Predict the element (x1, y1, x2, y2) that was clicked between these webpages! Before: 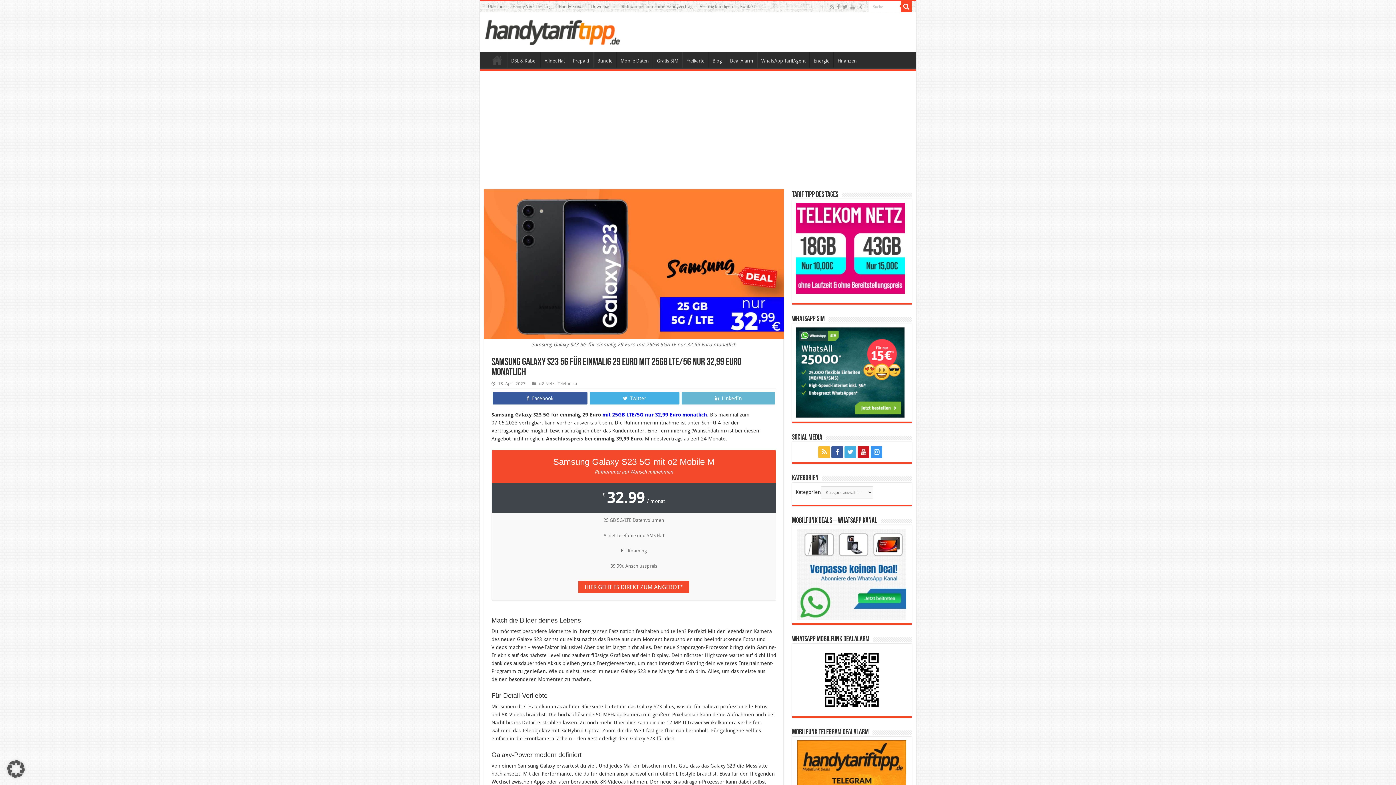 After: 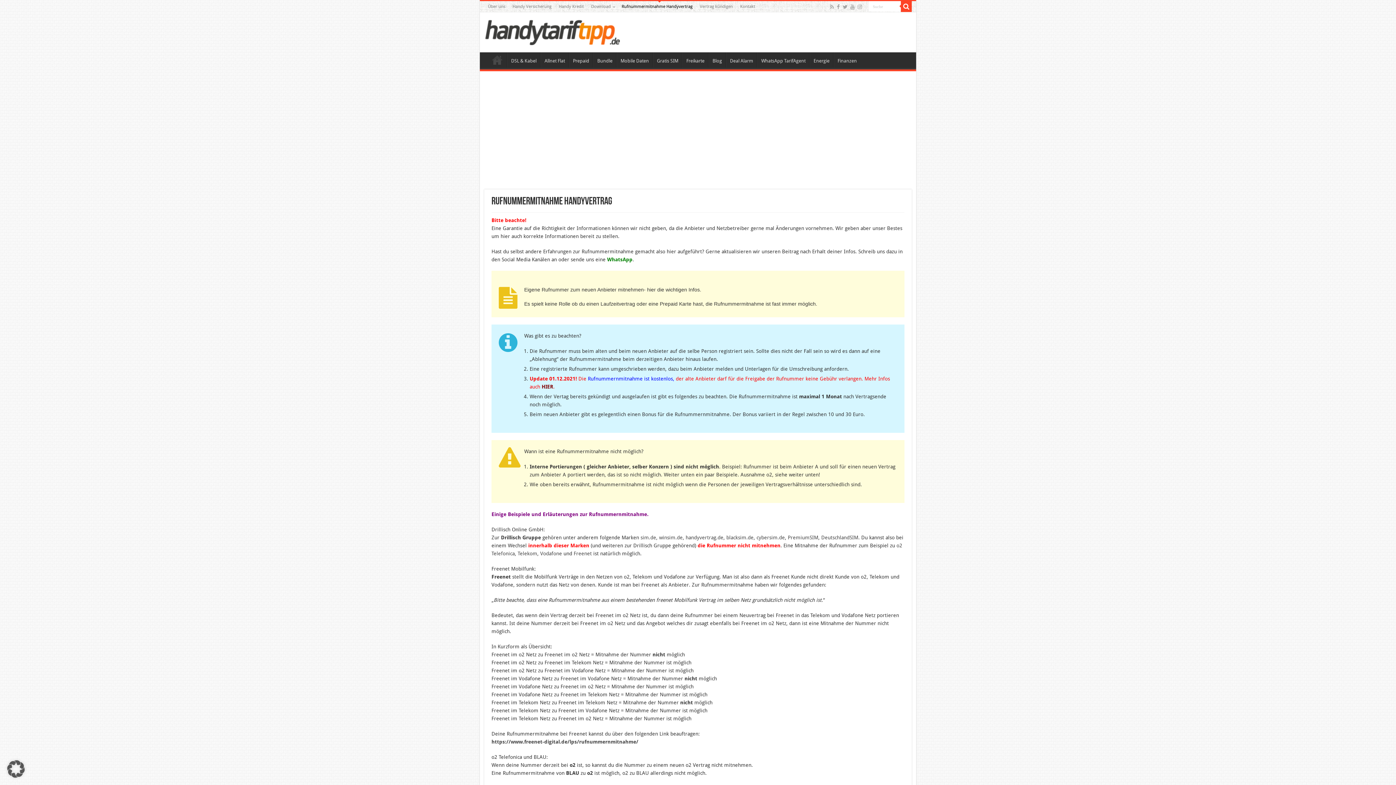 Action: bbox: (618, 1, 696, 12) label: Rufnummermitnahme Handyvertrag